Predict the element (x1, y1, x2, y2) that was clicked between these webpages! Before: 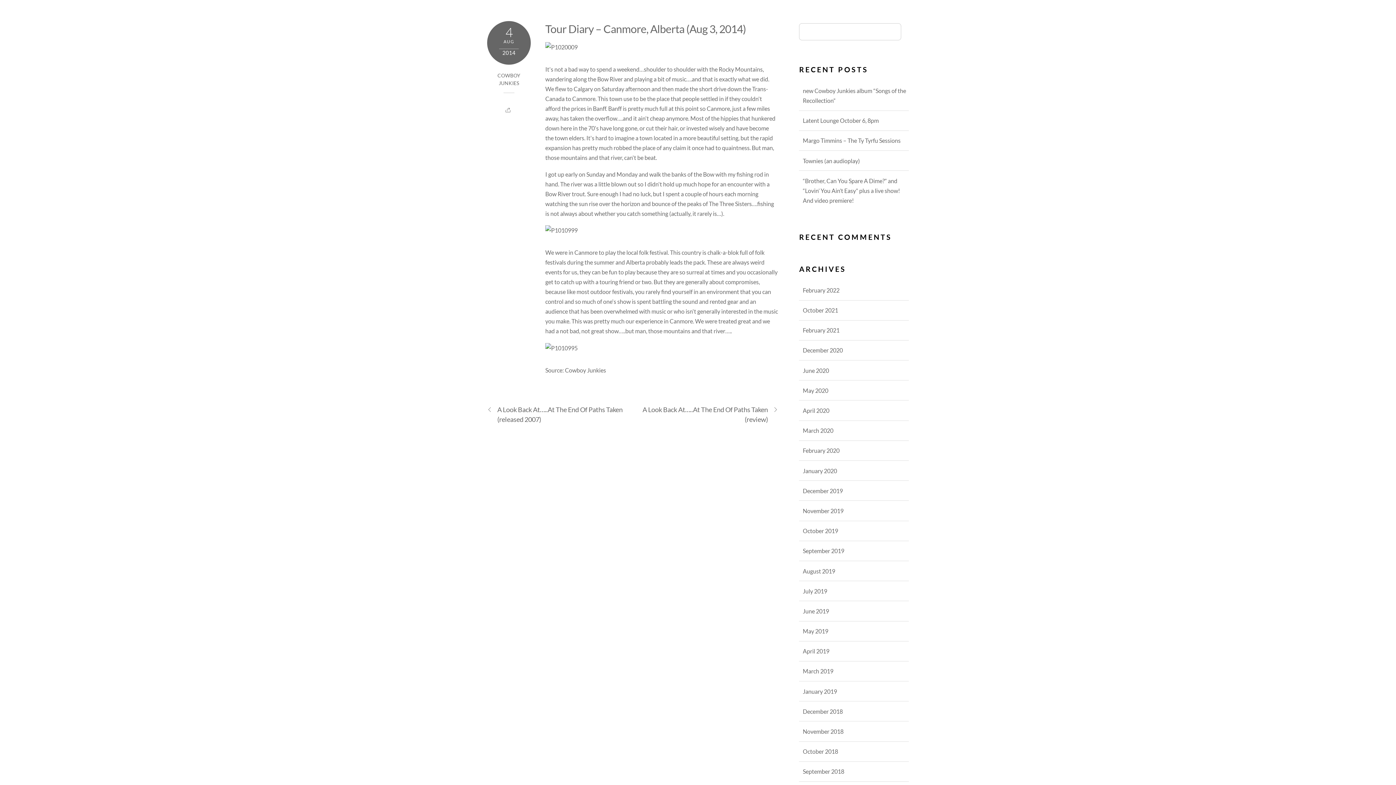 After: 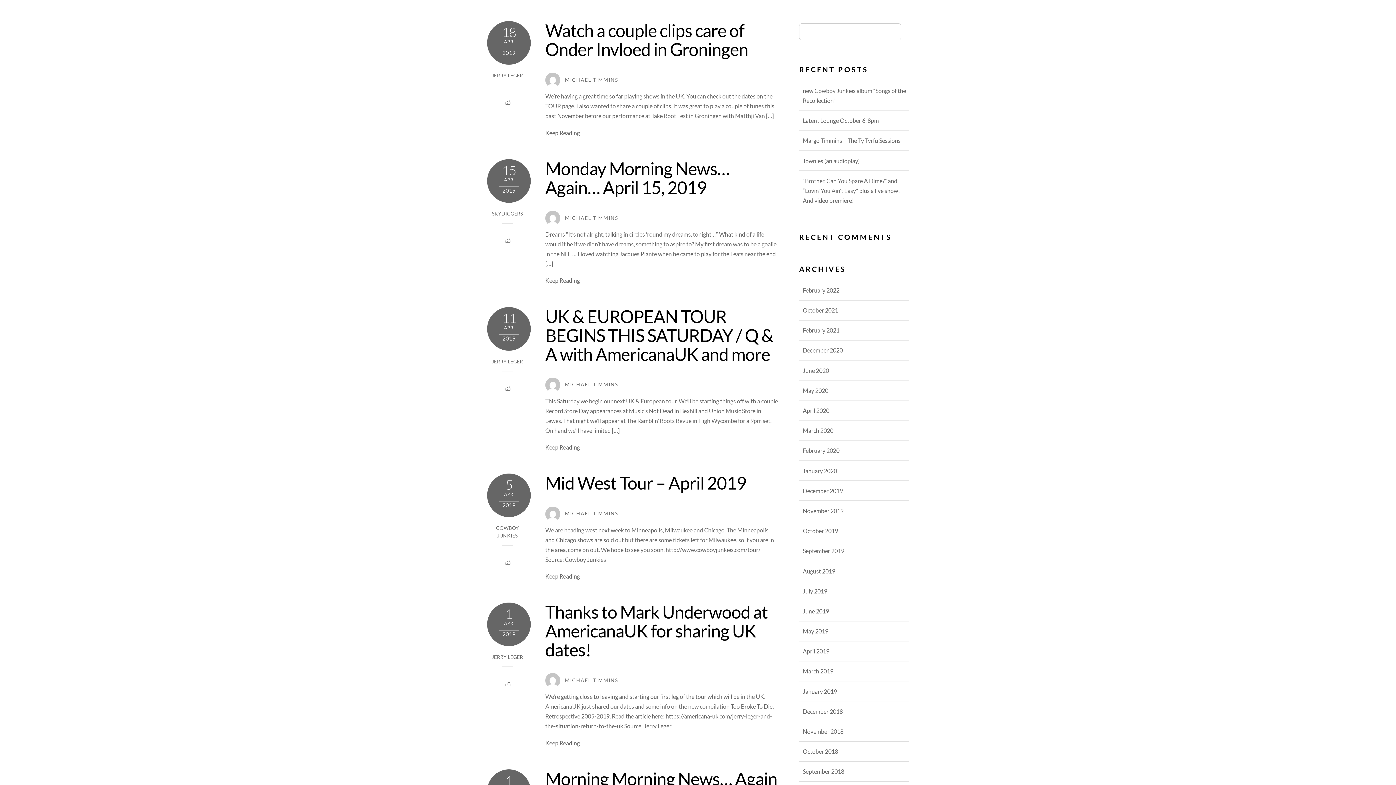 Action: bbox: (803, 648, 829, 655) label: April 2019